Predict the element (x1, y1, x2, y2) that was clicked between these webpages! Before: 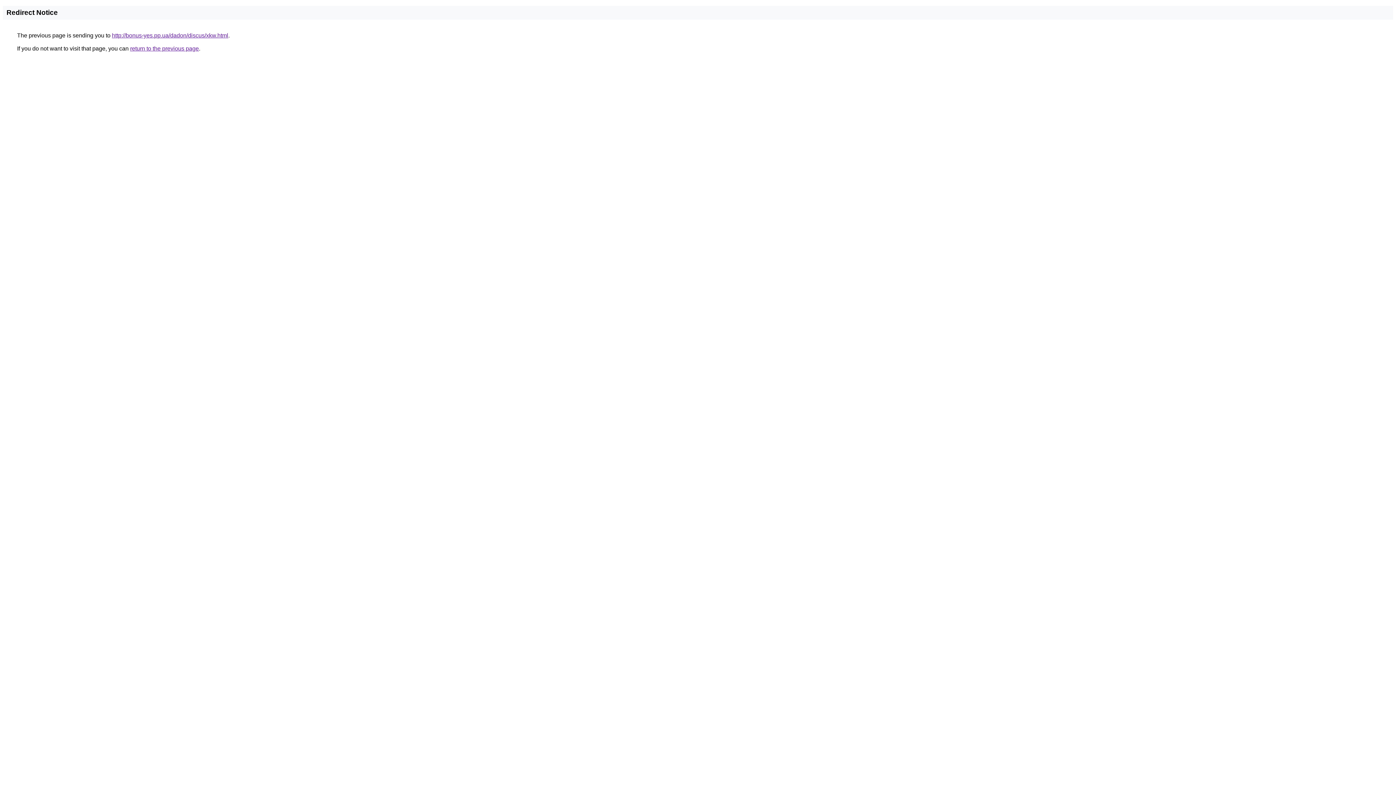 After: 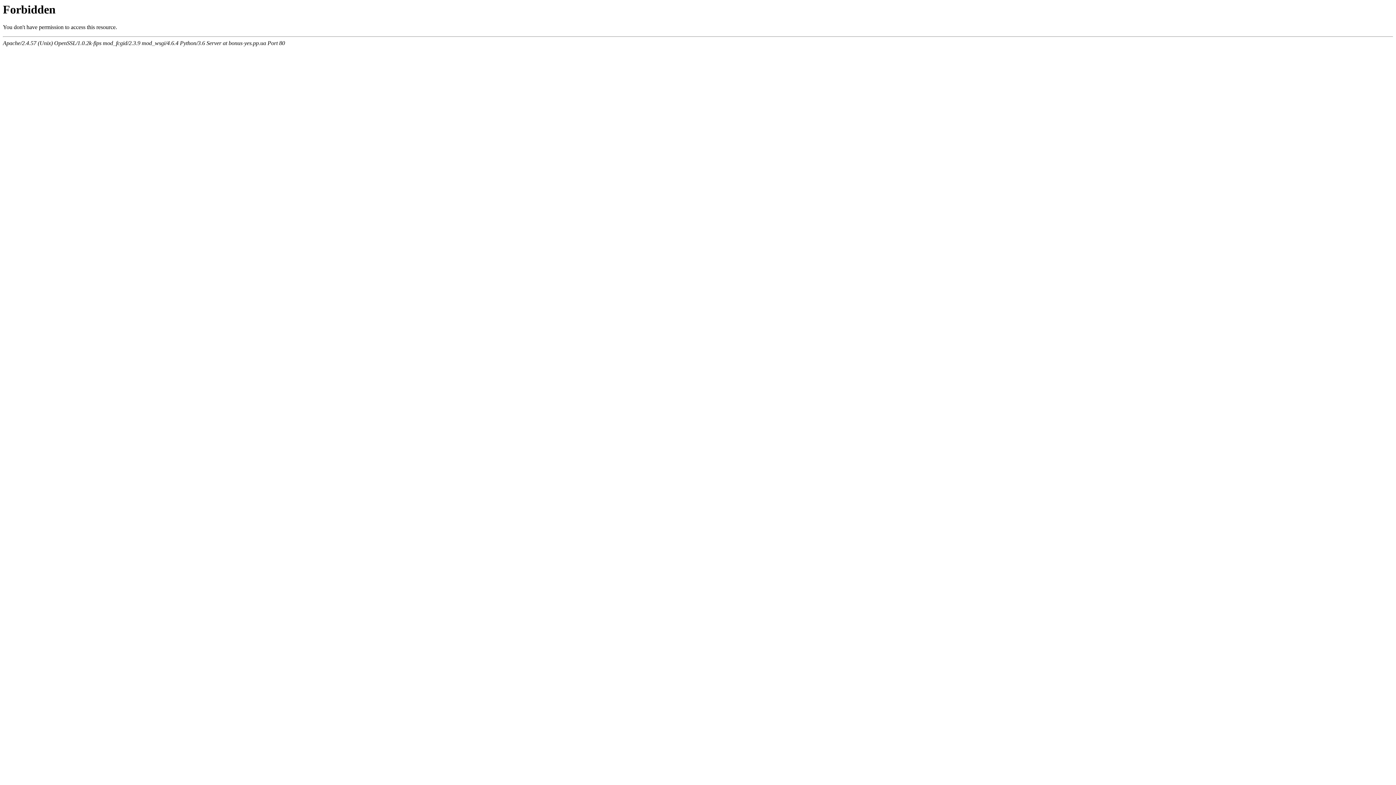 Action: label: http://bonus-yes.pp.ua/dadon/discus/xkw.html bbox: (112, 32, 228, 38)